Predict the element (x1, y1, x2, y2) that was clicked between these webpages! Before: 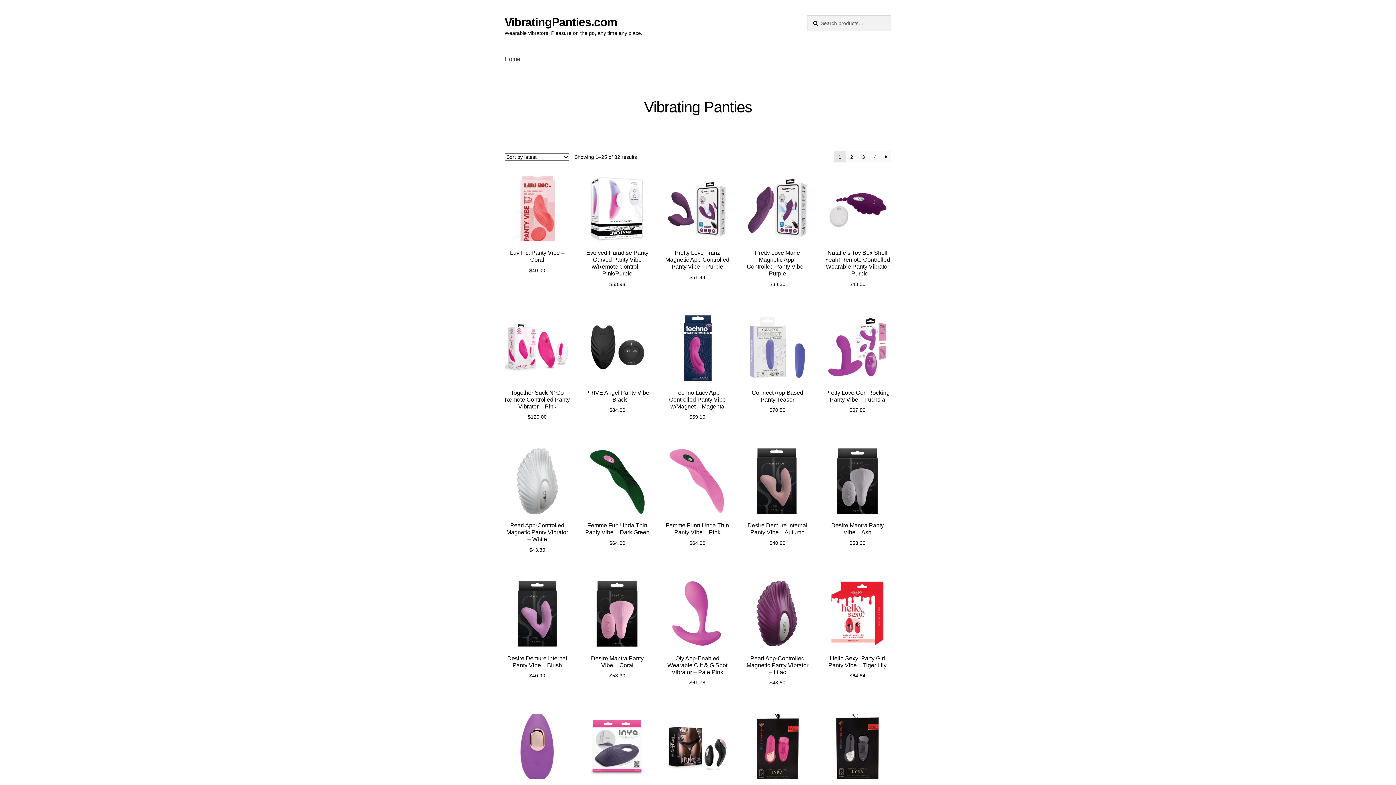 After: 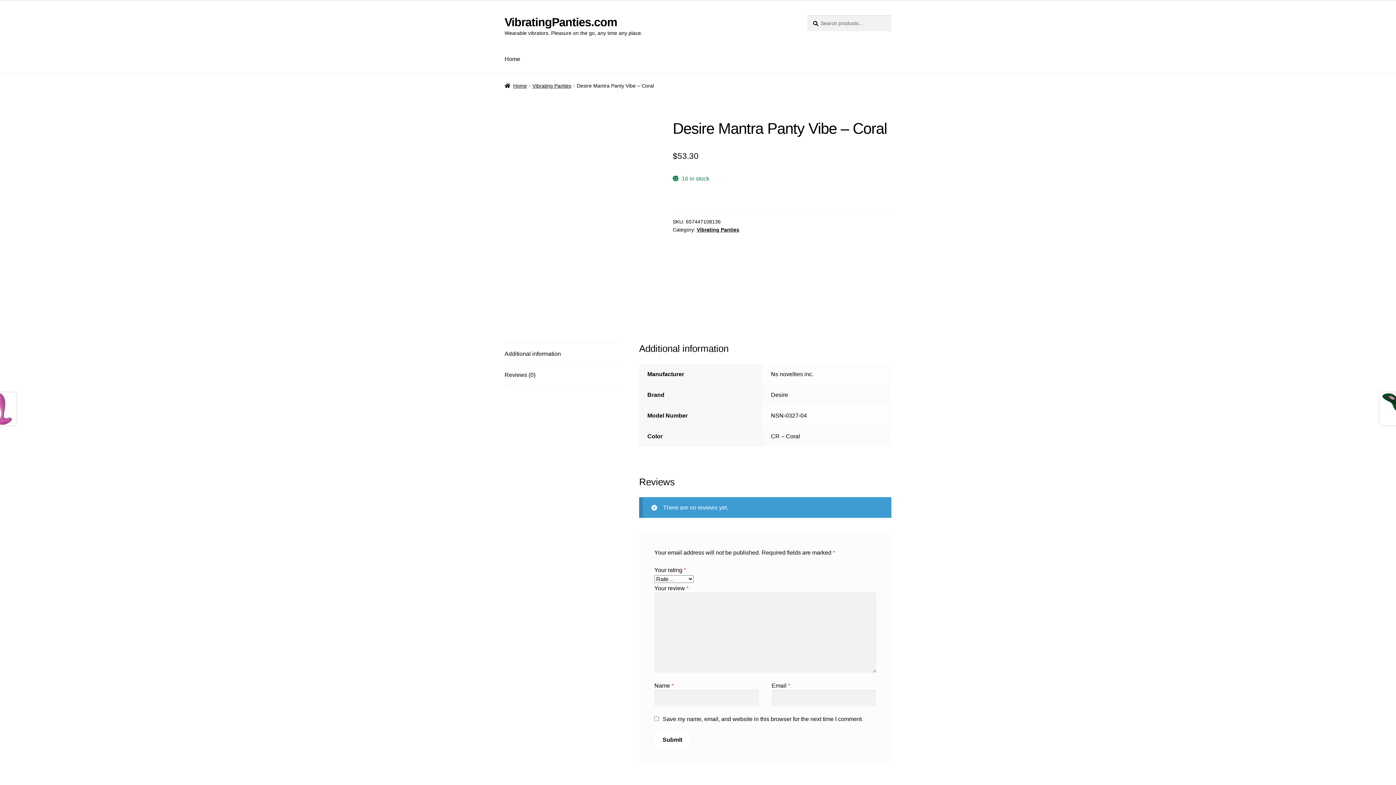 Action: label: Desire Mantra Panty Vibe – Coral
$53.30 bbox: (584, 581, 650, 680)